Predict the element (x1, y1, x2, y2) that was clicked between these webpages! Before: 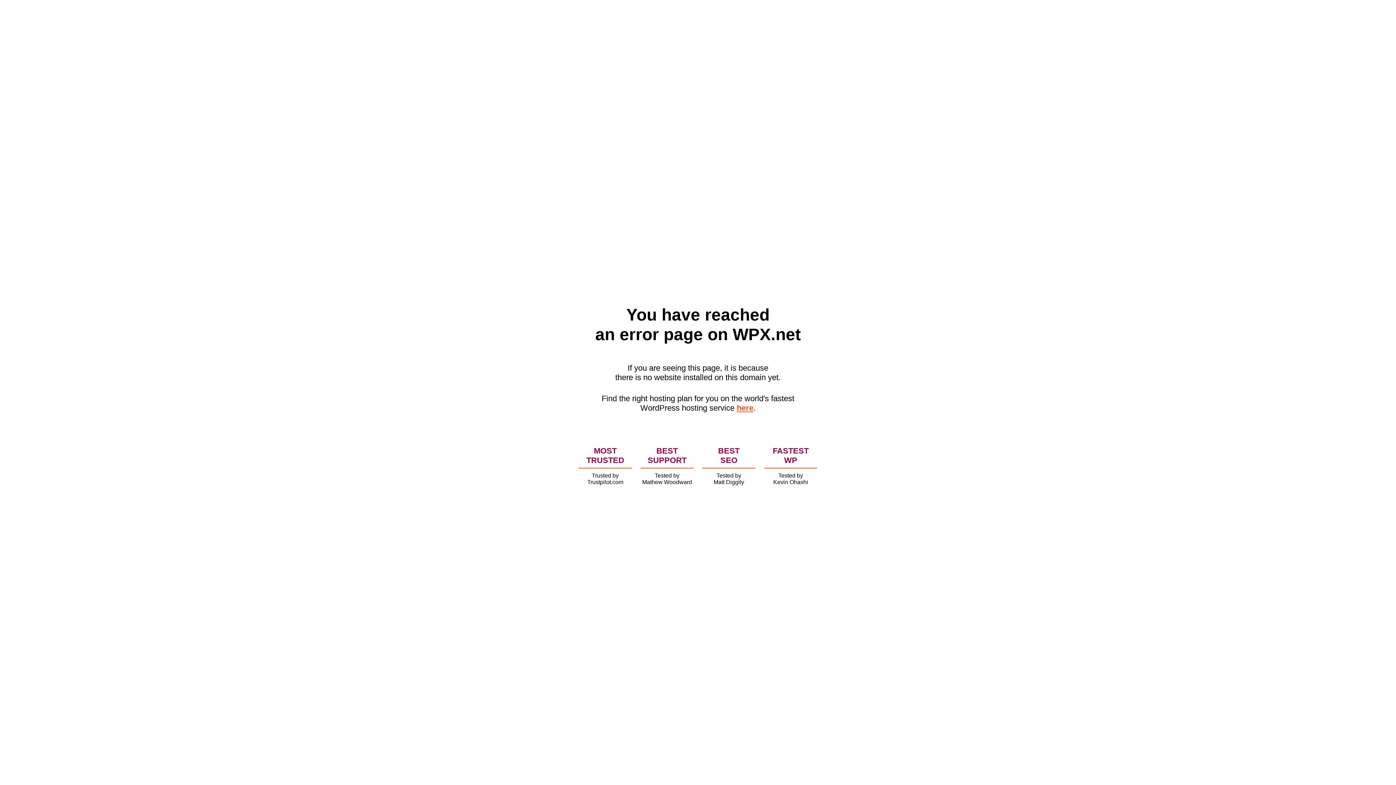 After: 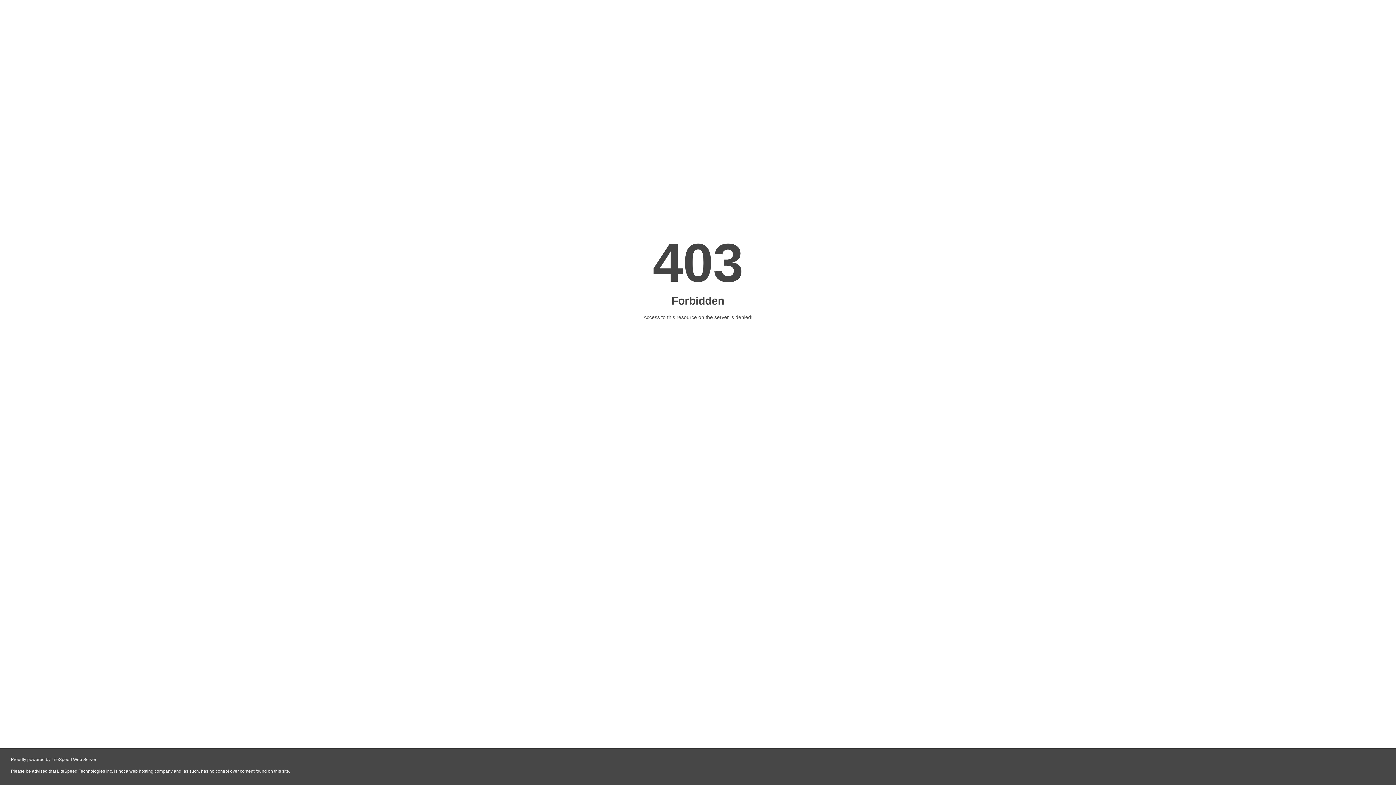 Action: label: here bbox: (736, 403, 753, 412)